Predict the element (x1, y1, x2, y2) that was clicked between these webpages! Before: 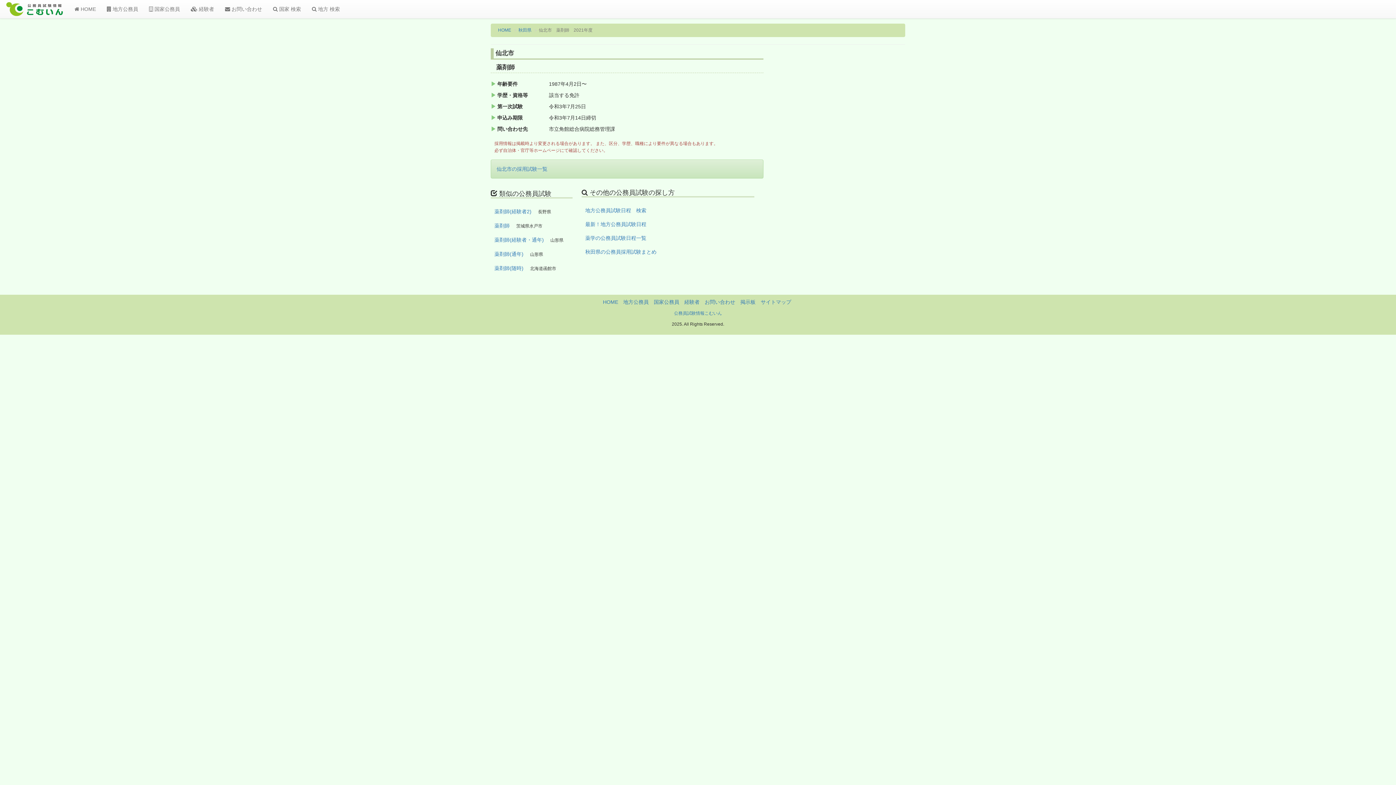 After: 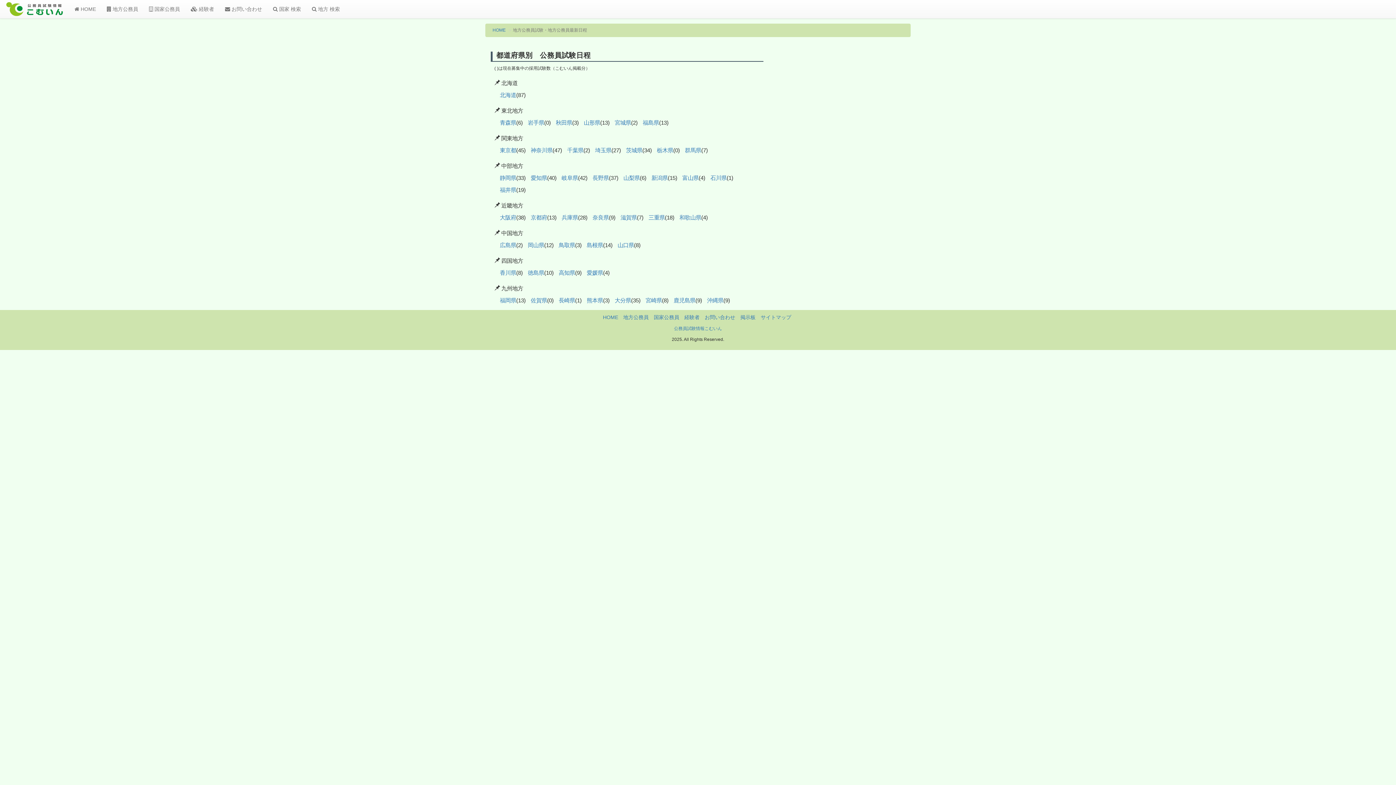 Action: label:  地方公務員 bbox: (101, 0, 143, 18)